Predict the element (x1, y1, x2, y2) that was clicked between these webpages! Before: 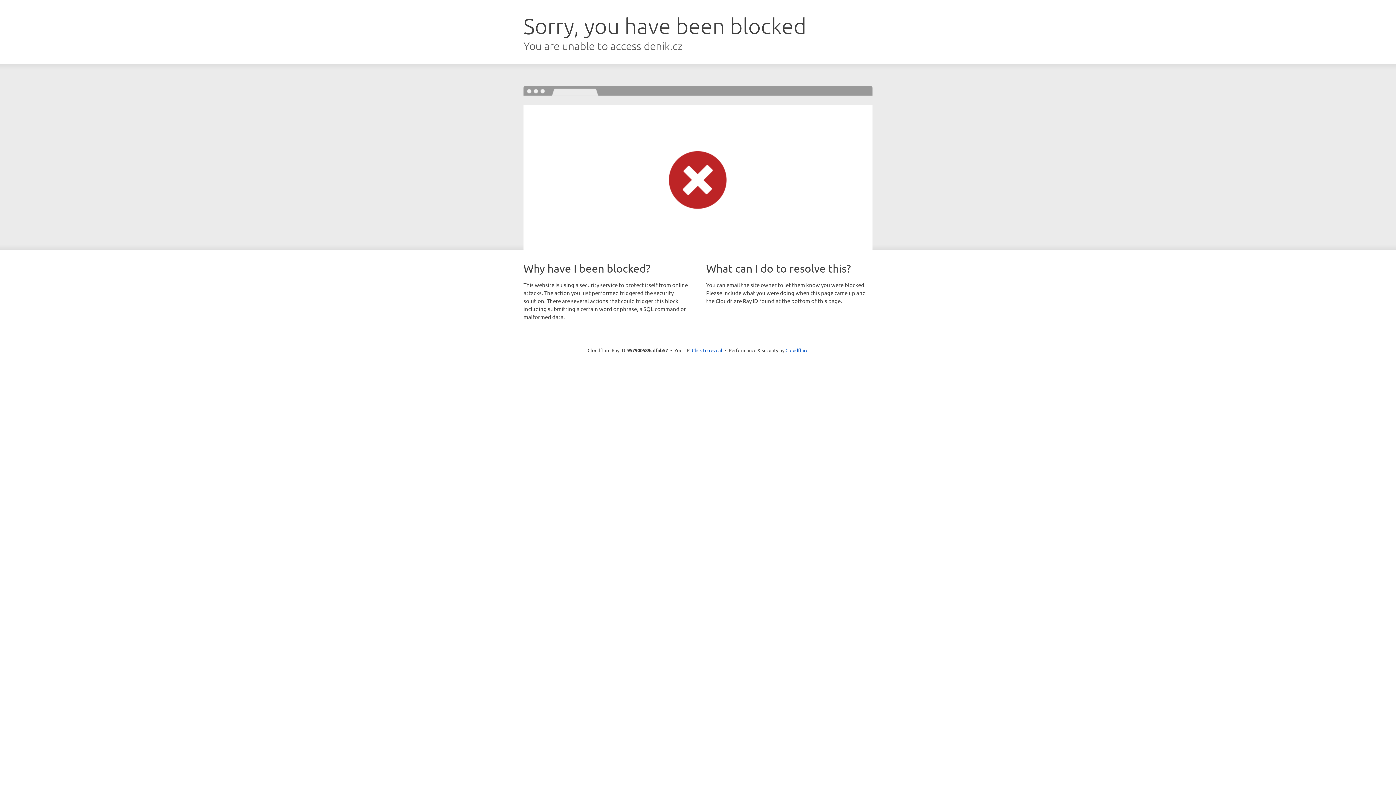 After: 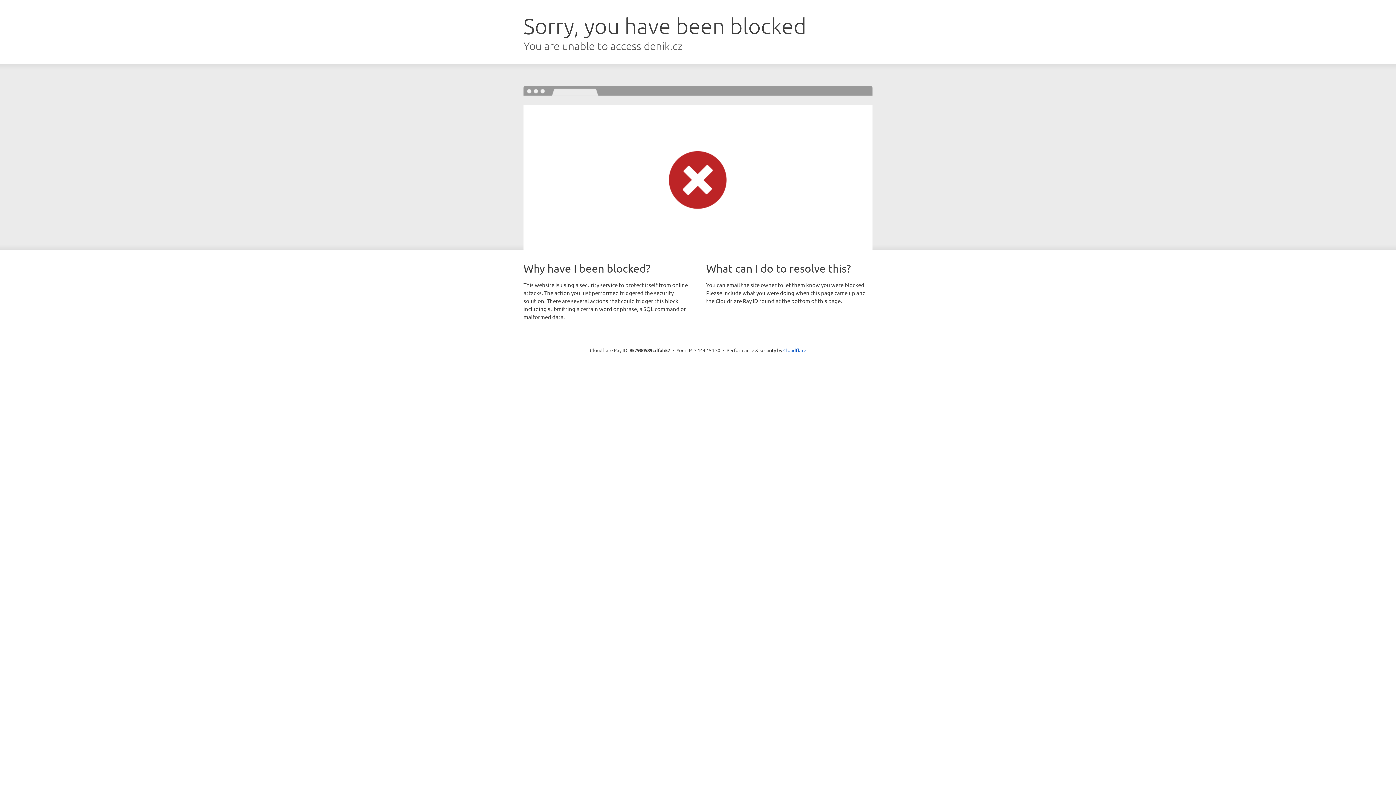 Action: label: Click to reveal bbox: (692, 346, 722, 353)